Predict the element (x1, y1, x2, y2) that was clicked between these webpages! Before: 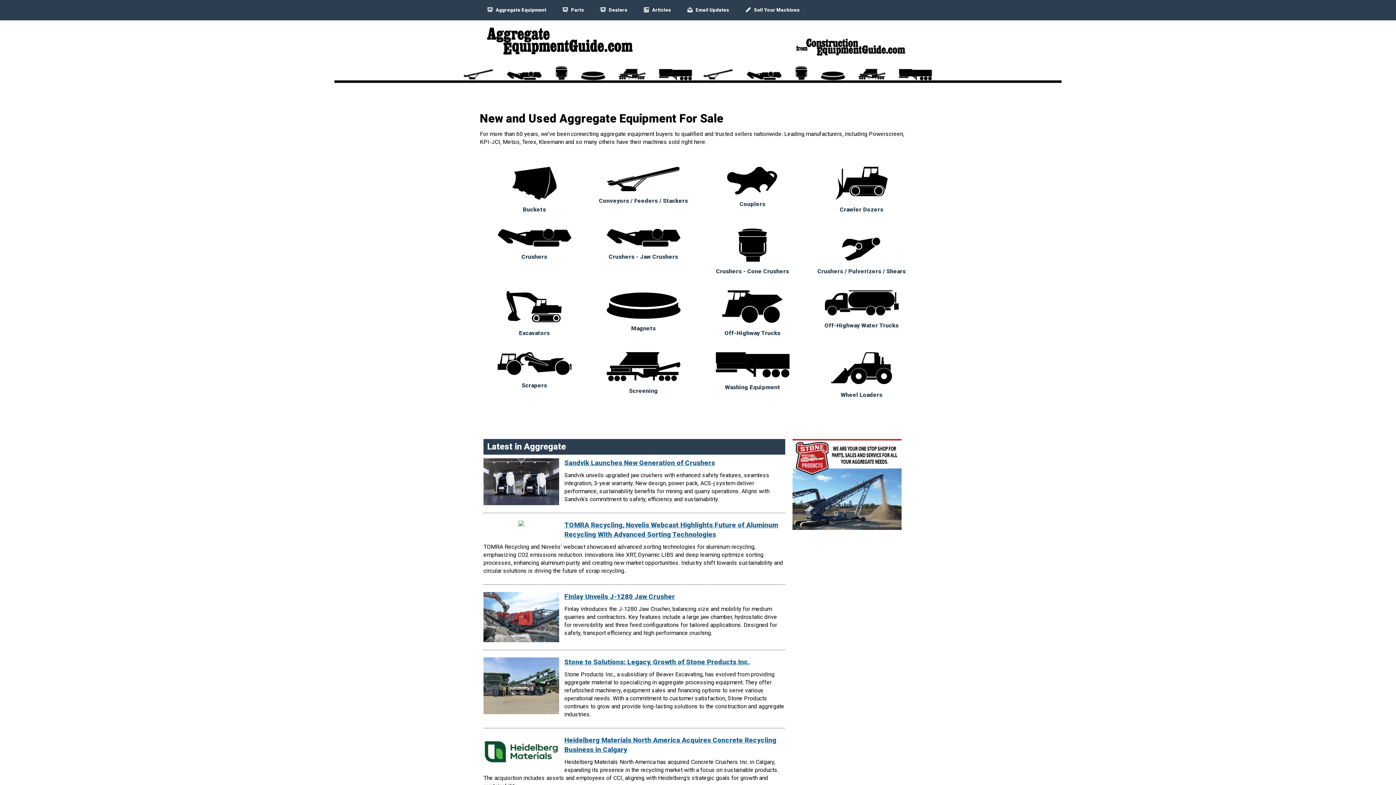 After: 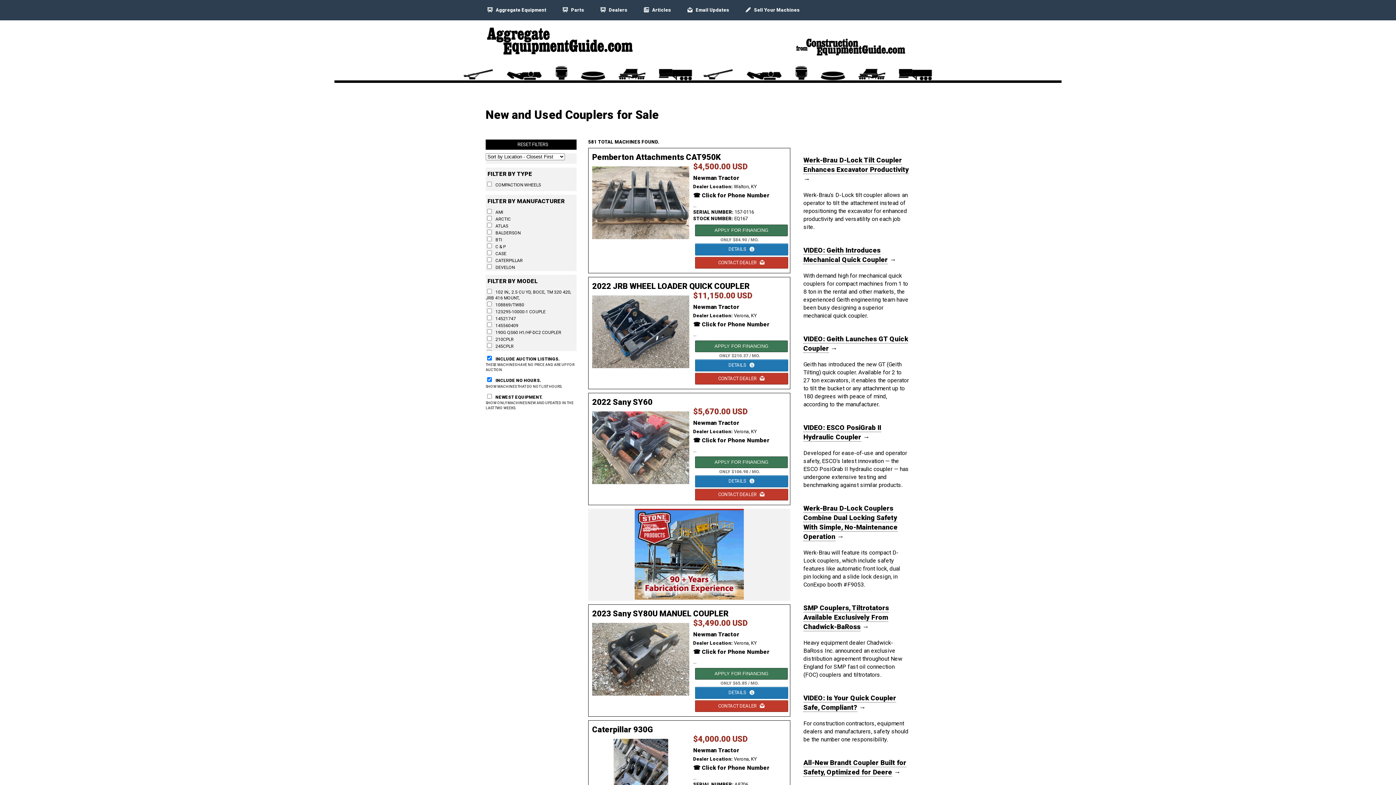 Action: bbox: (714, 165, 790, 198)